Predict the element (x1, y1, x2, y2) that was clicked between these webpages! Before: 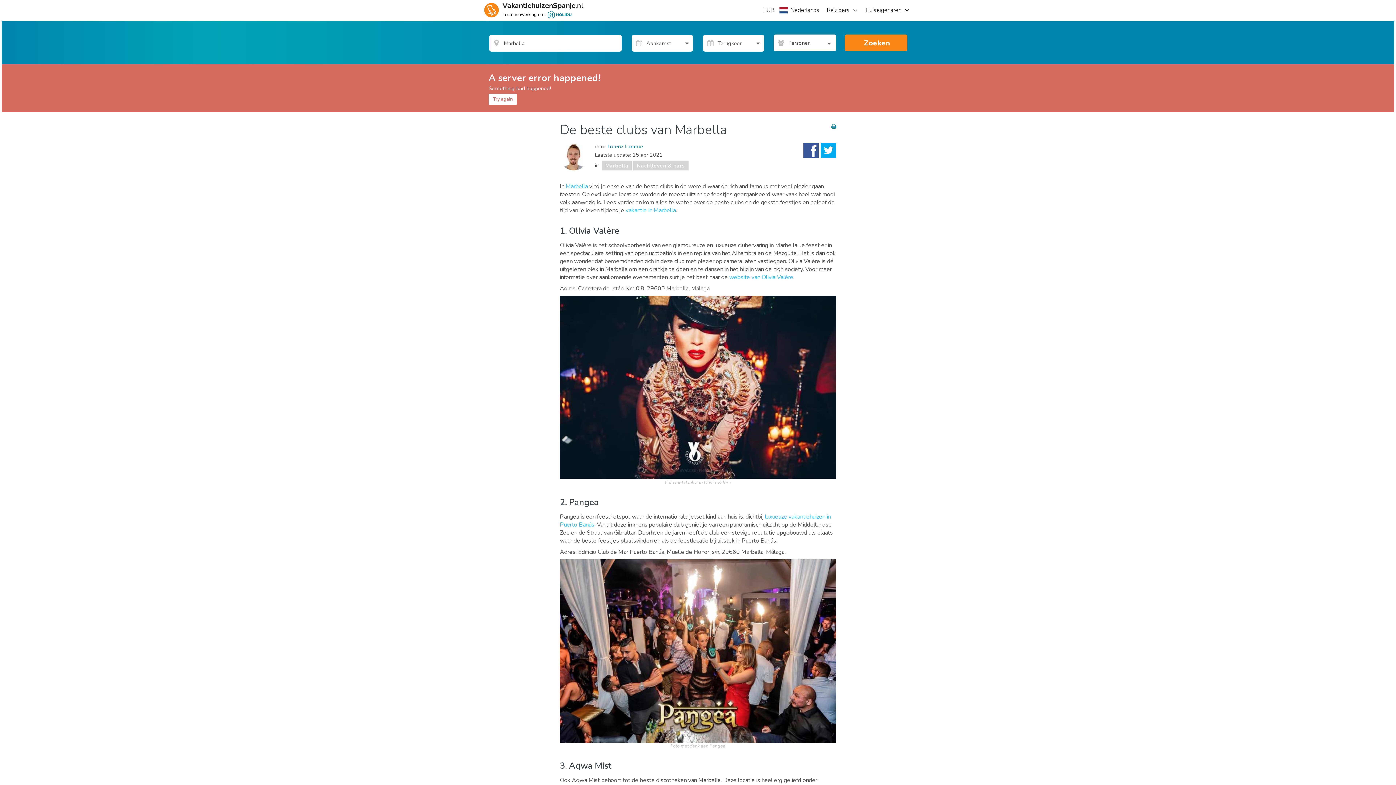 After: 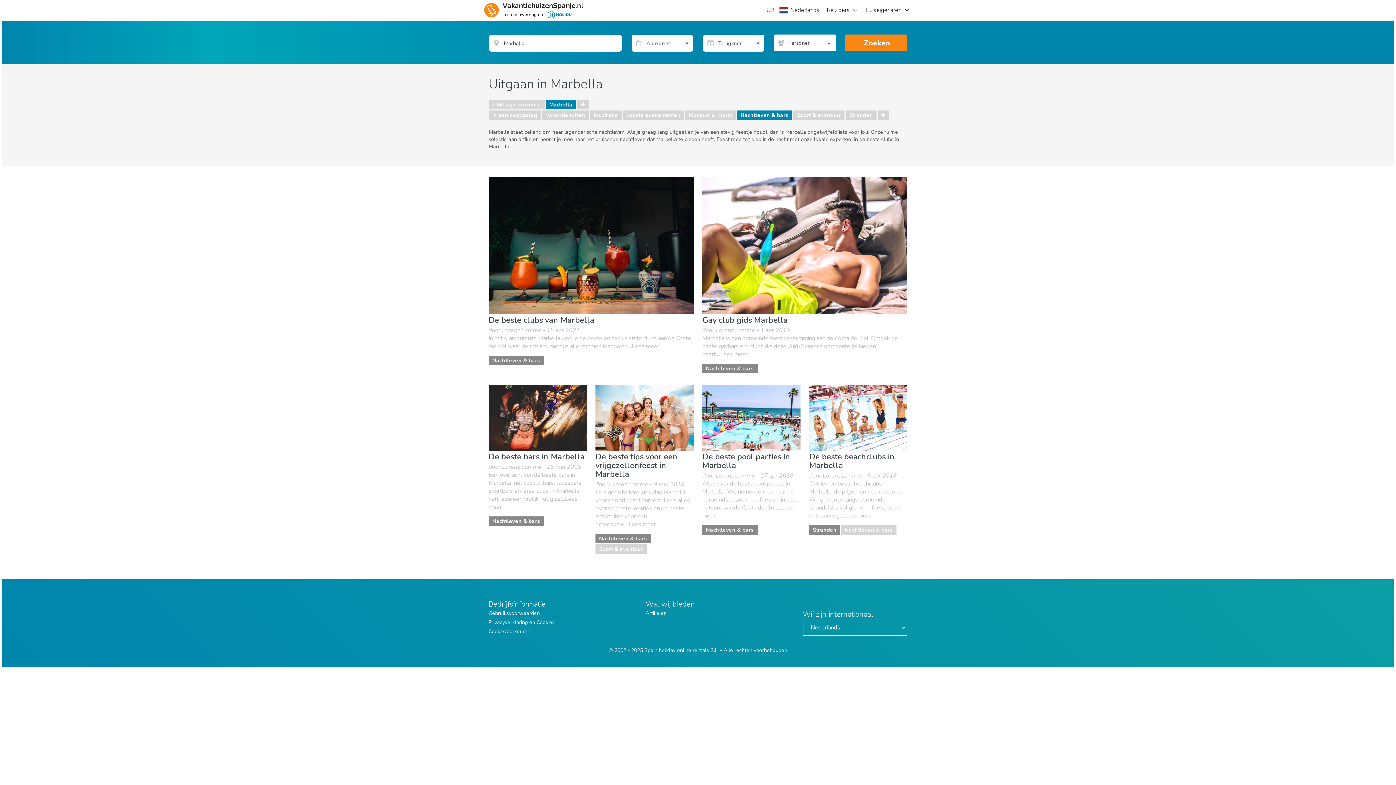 Action: label: Nachtleven & bars bbox: (633, 161, 688, 170)